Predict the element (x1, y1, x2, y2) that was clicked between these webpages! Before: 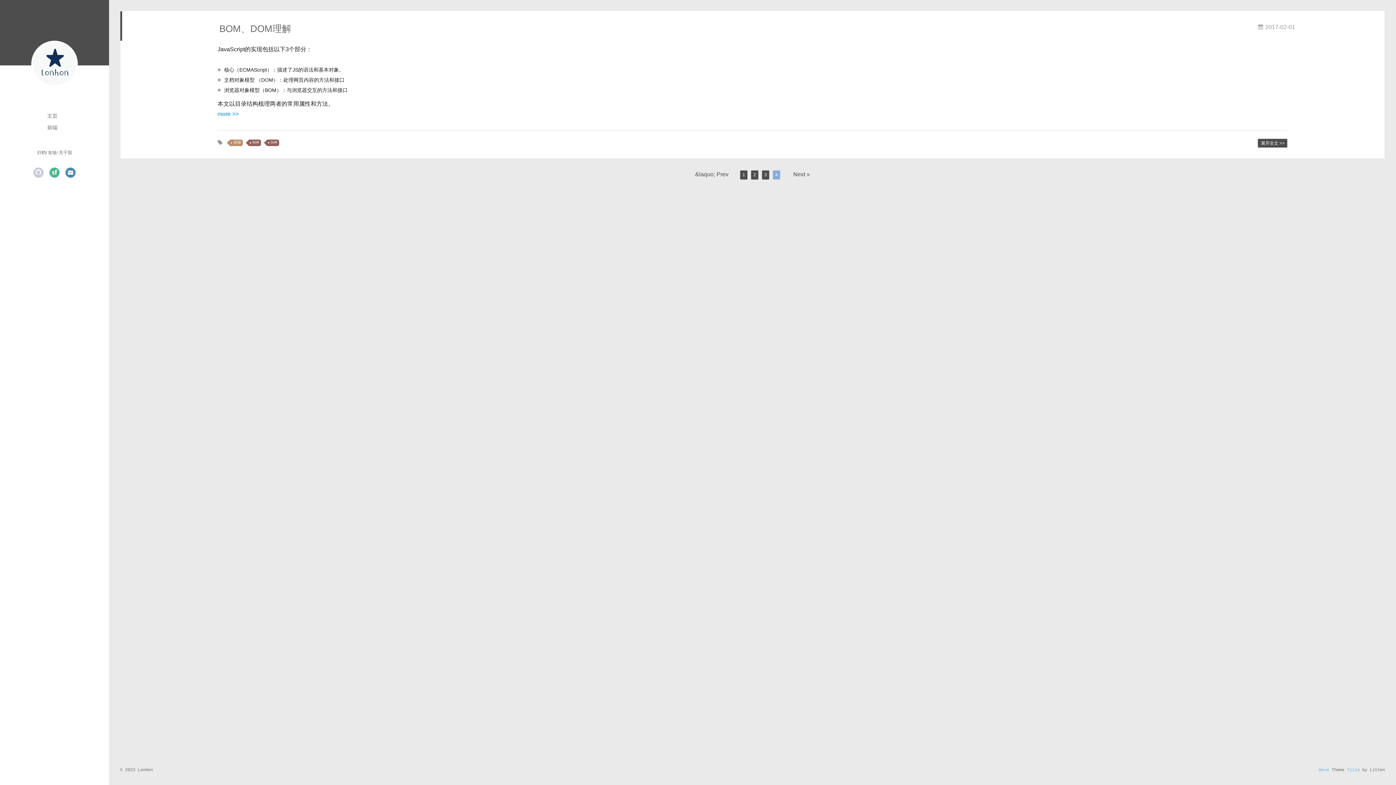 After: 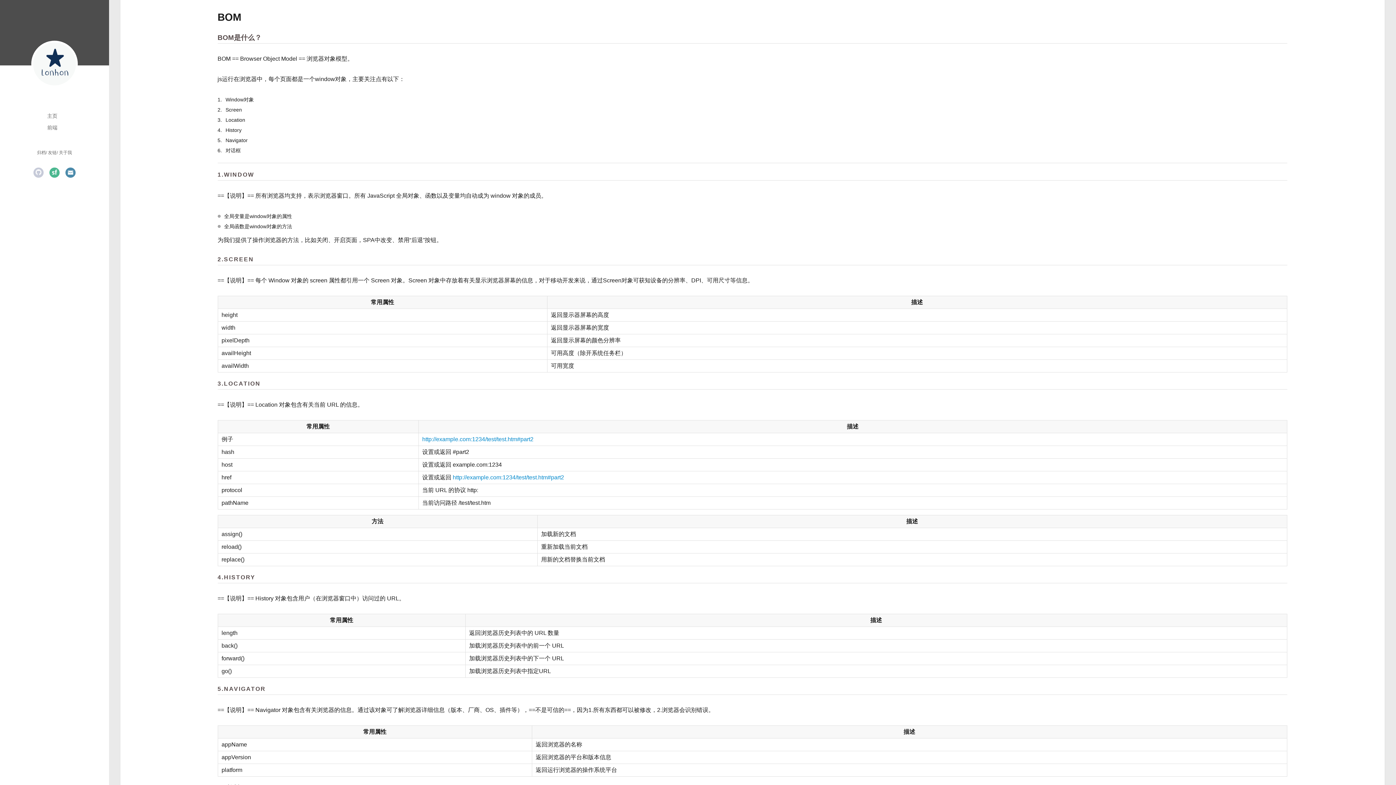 Action: bbox: (217, 110, 238, 117) label: more >>